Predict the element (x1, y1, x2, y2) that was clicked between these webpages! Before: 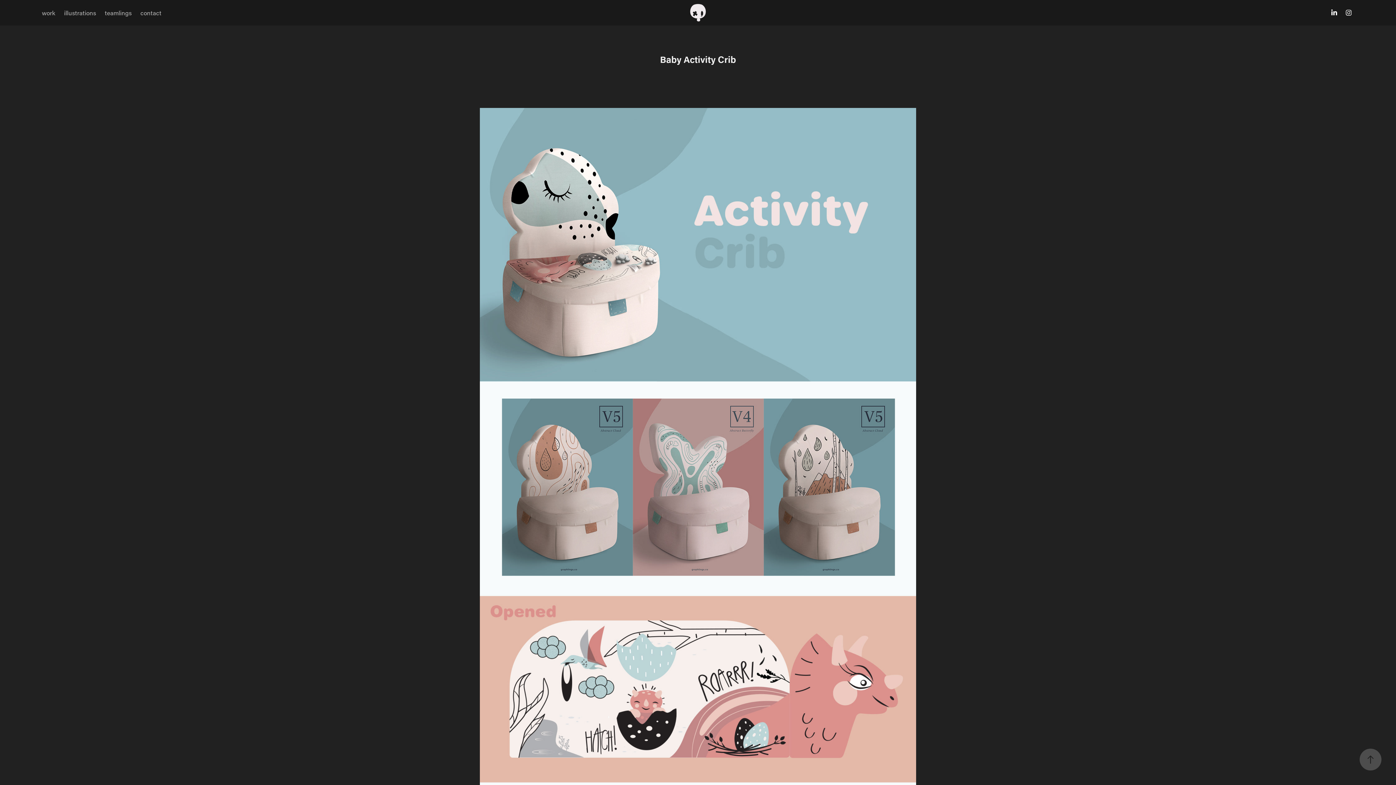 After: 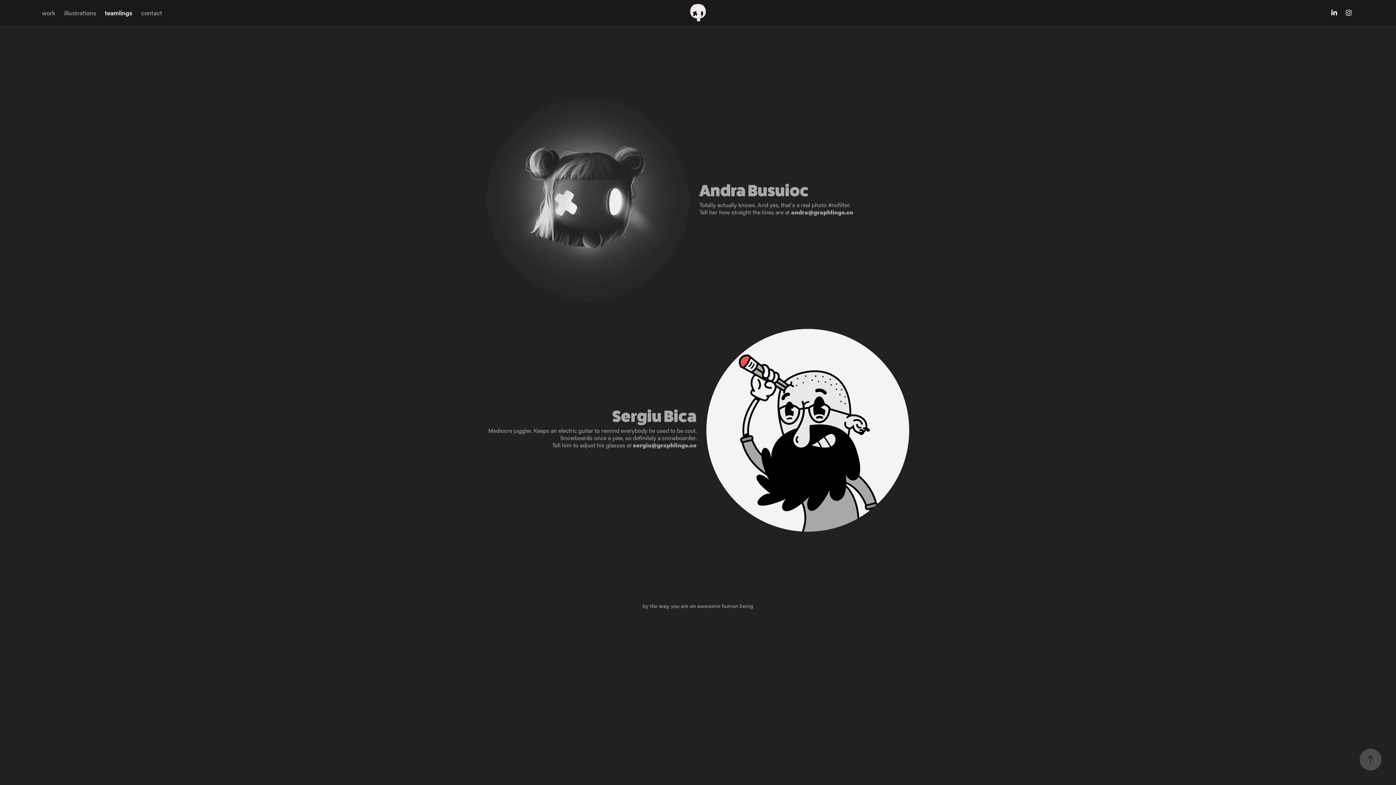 Action: bbox: (104, 8, 131, 16) label: teamlings